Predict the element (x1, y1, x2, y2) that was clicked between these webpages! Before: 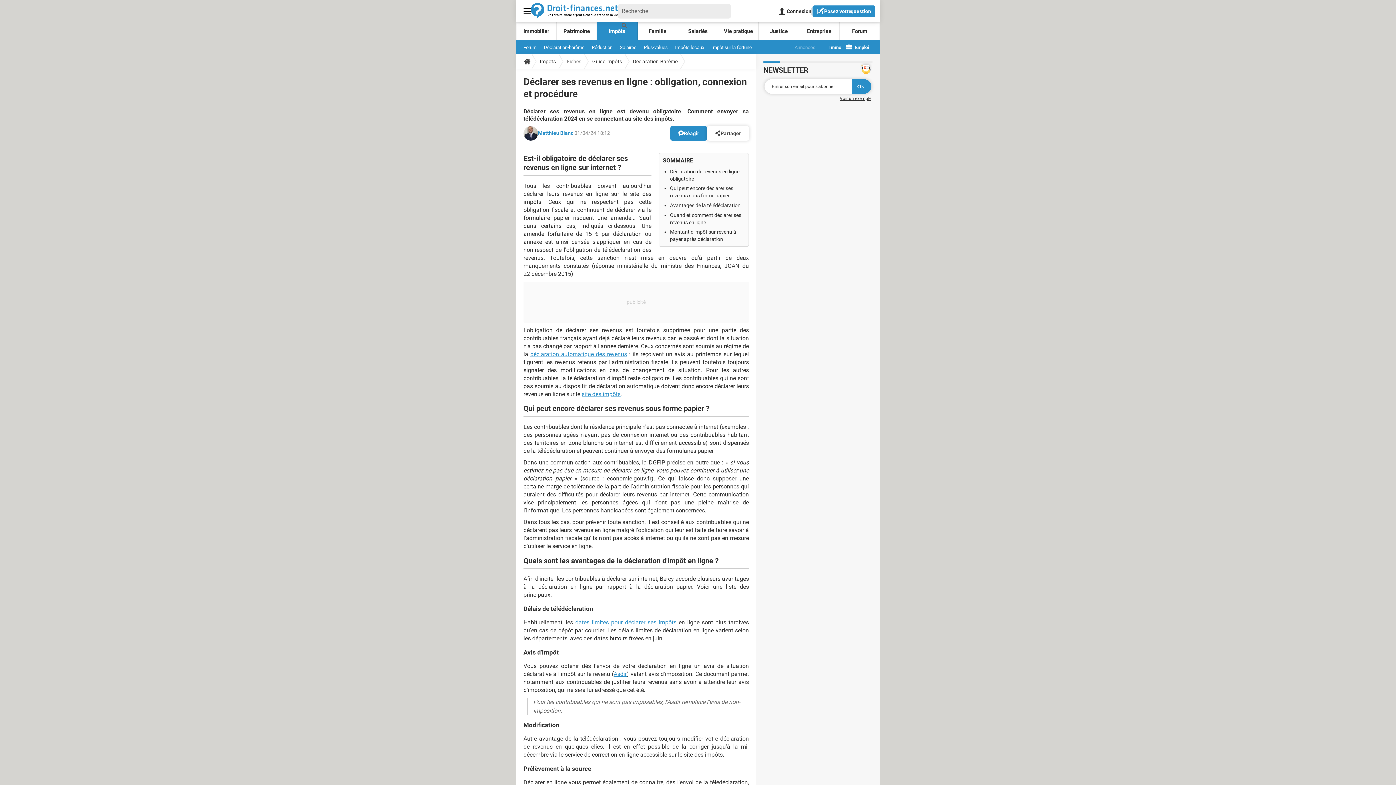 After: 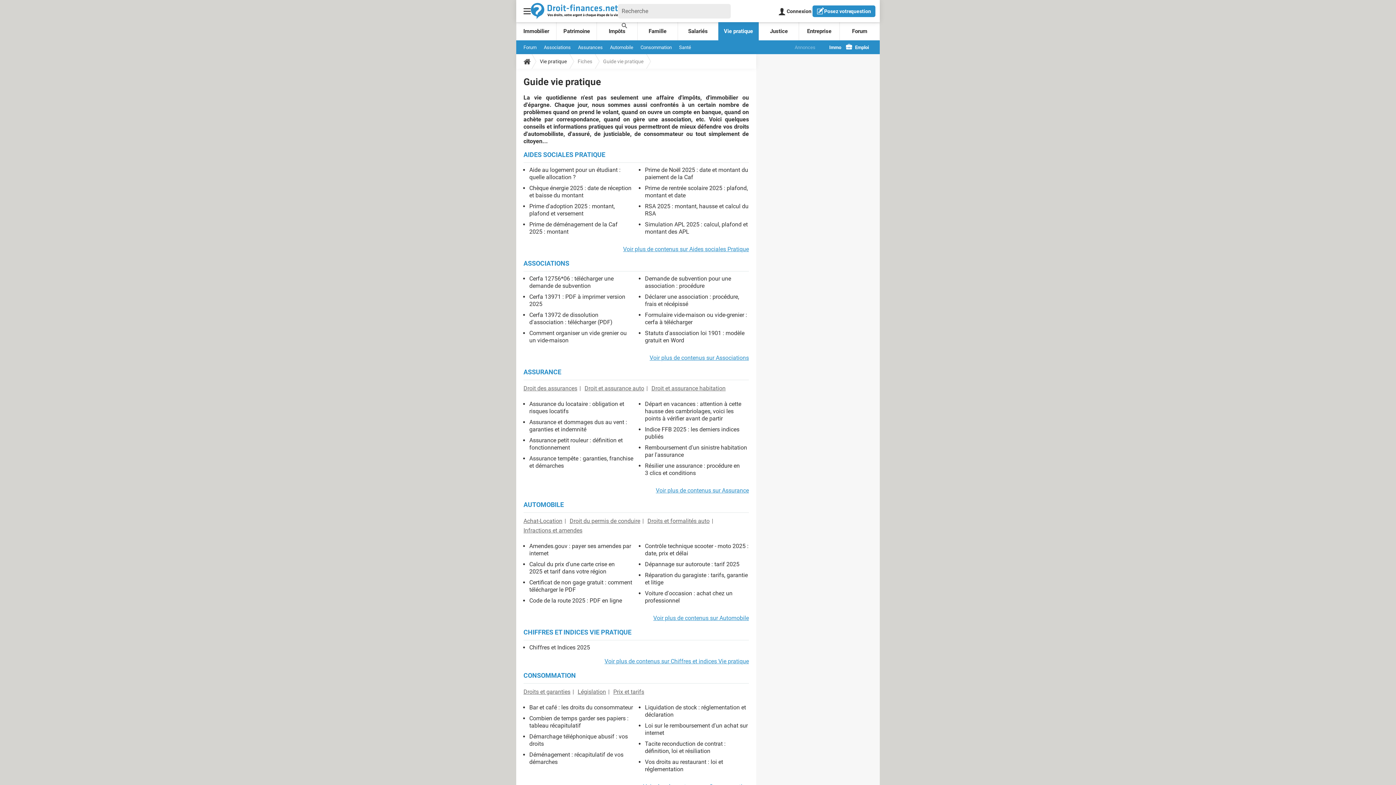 Action: bbox: (718, 22, 758, 40) label: Vie pratique